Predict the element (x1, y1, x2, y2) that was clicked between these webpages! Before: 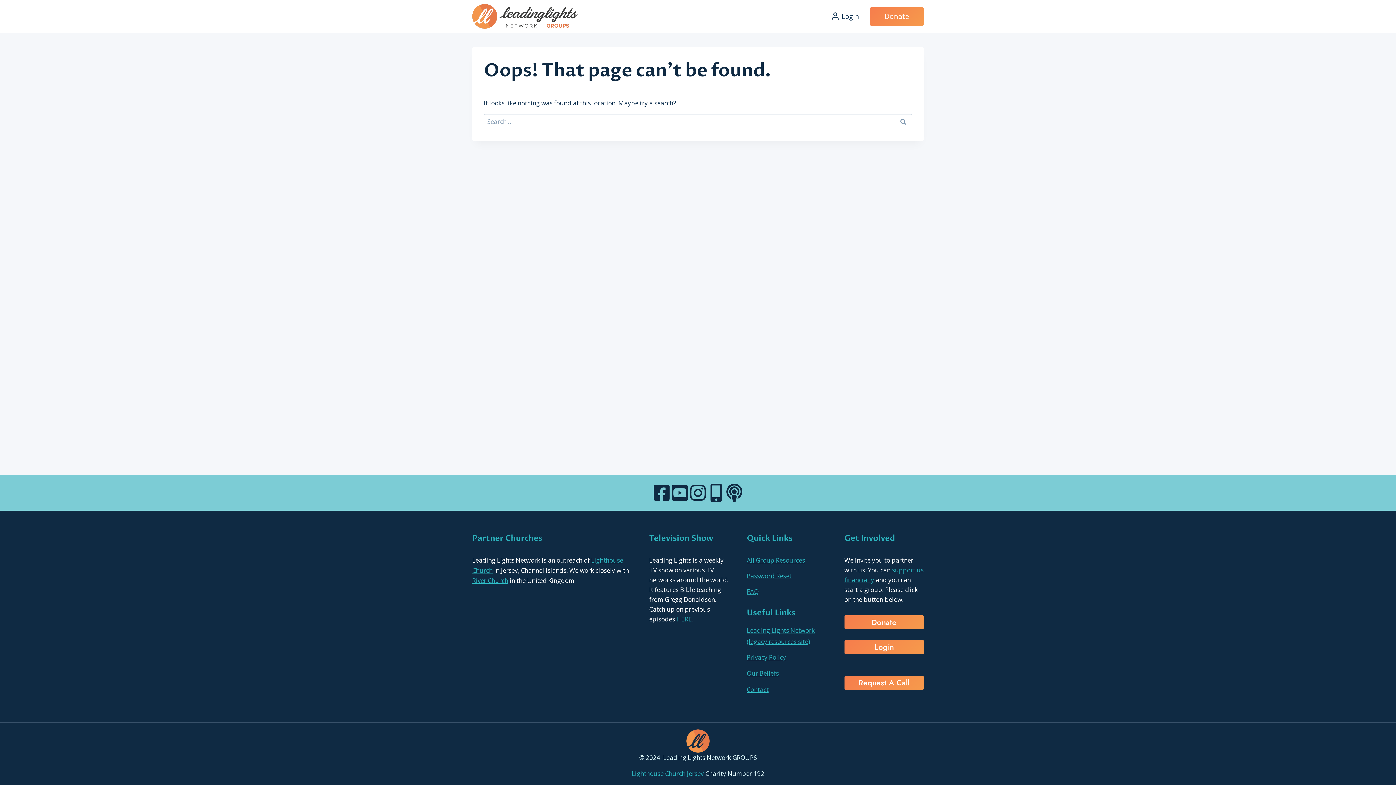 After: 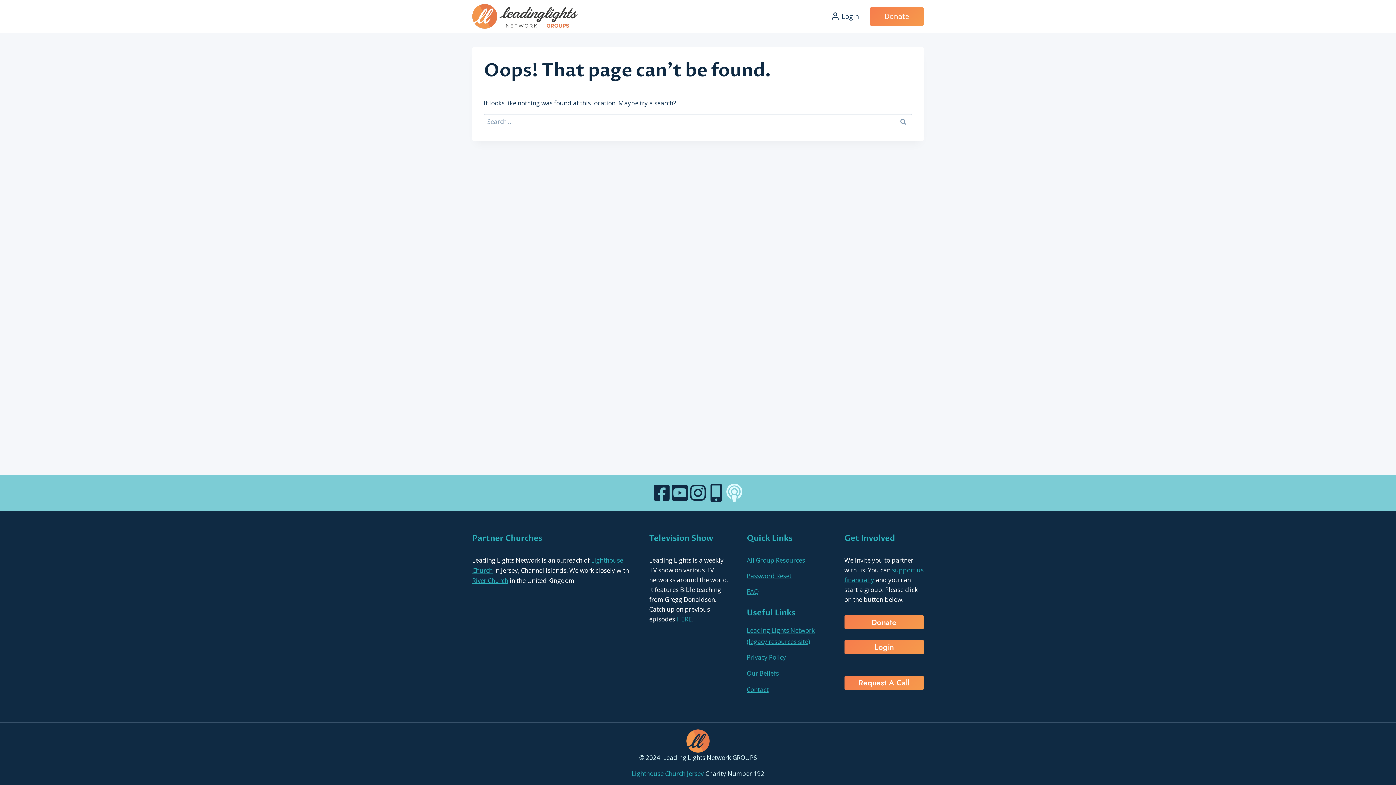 Action: bbox: (725, 484, 743, 502)